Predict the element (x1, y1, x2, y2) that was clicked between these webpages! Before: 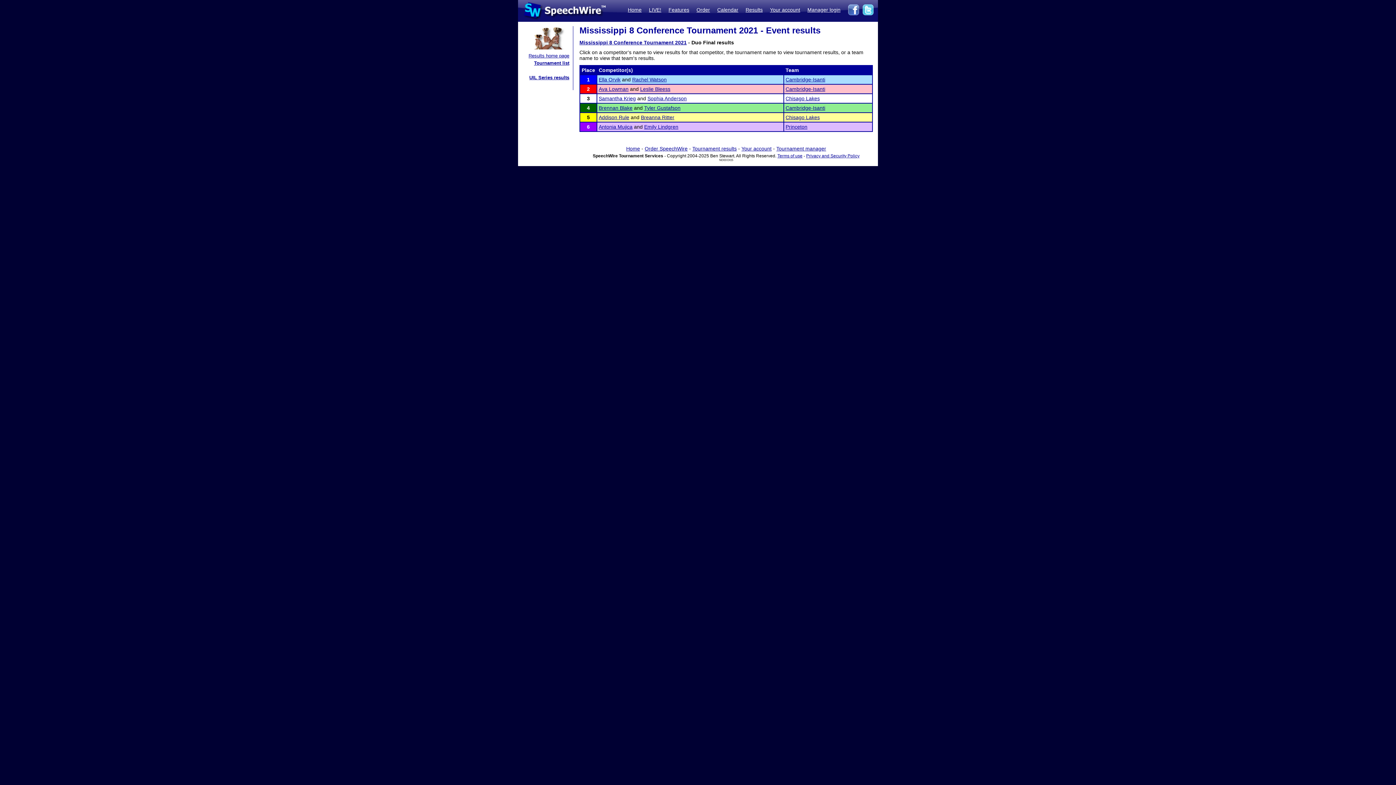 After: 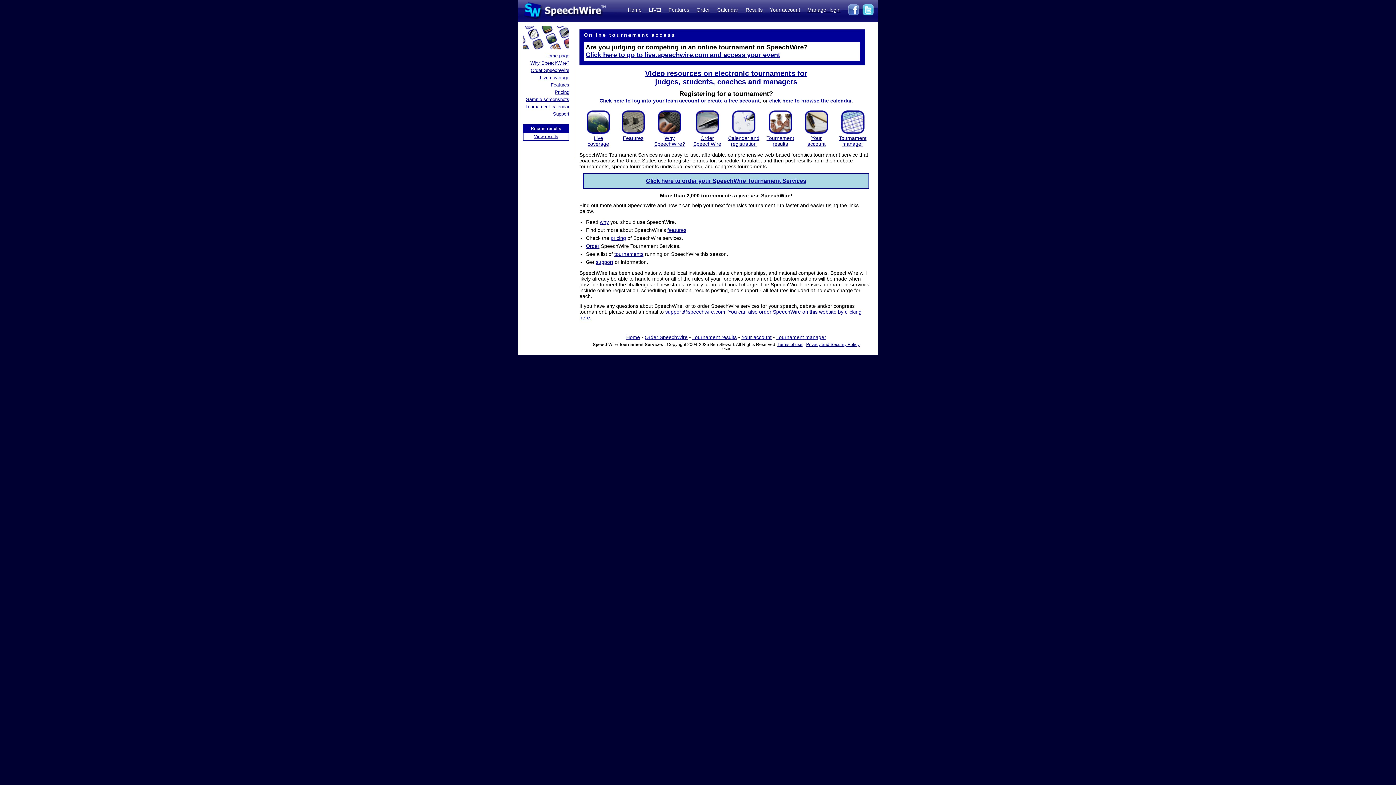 Action: bbox: (628, 6, 641, 12) label: Home